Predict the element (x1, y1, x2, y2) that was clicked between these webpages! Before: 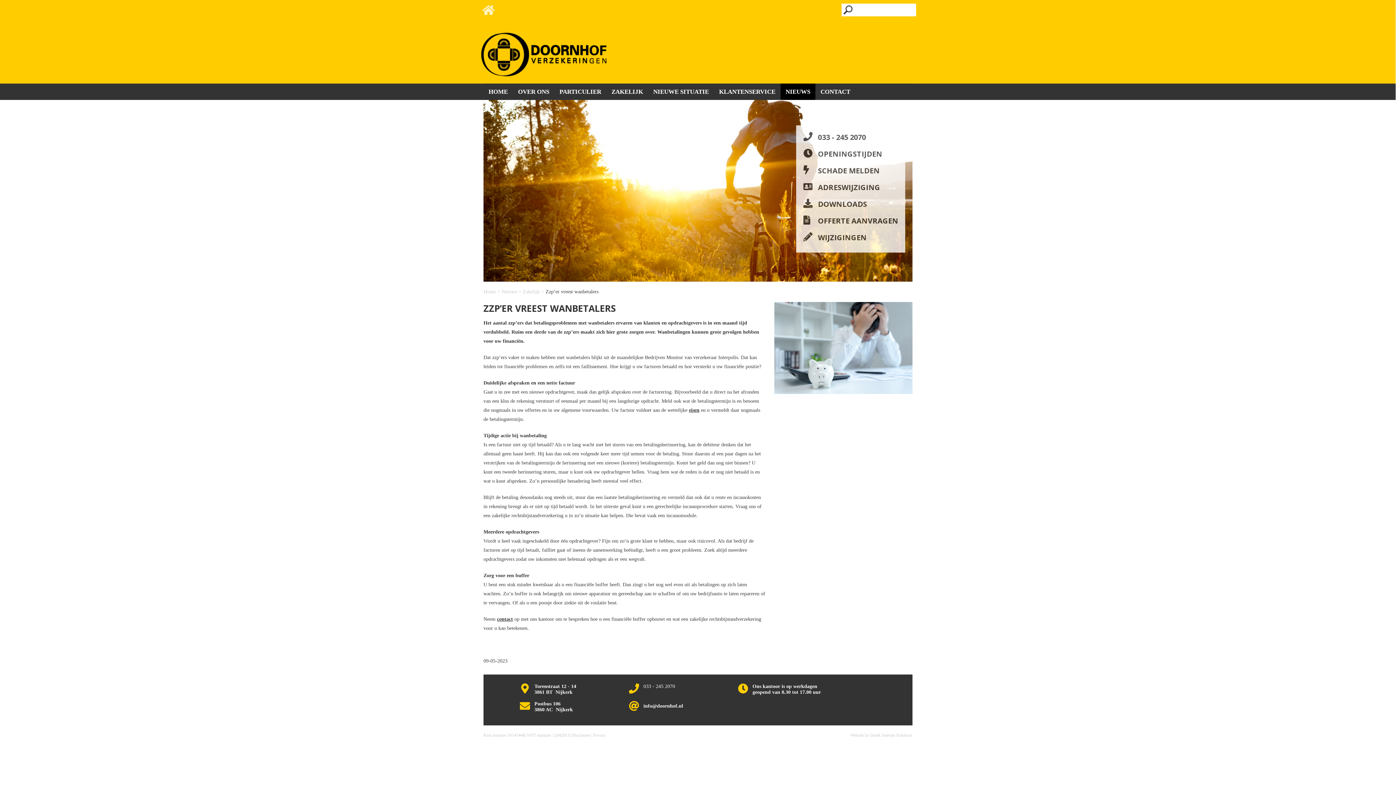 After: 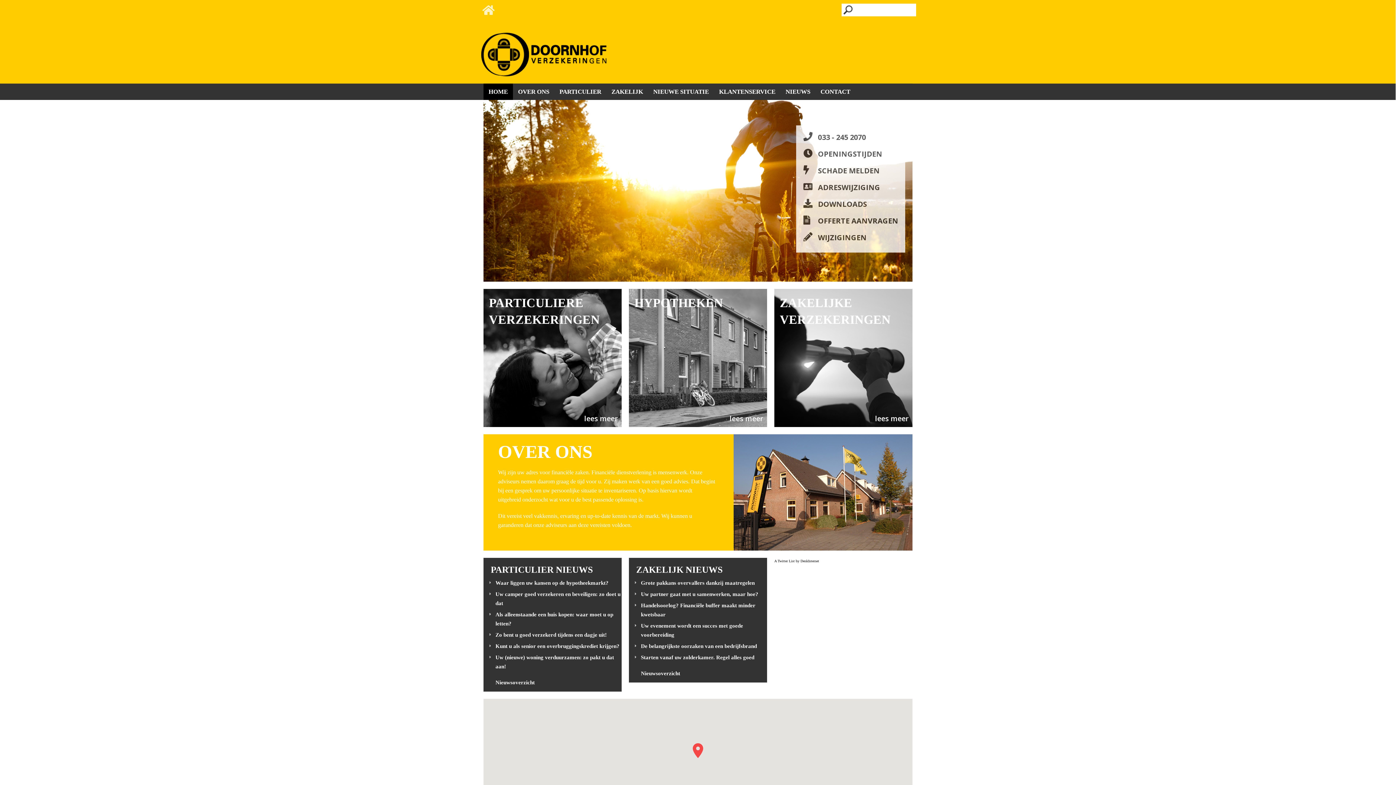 Action: bbox: (483, 289, 496, 294) label: Home